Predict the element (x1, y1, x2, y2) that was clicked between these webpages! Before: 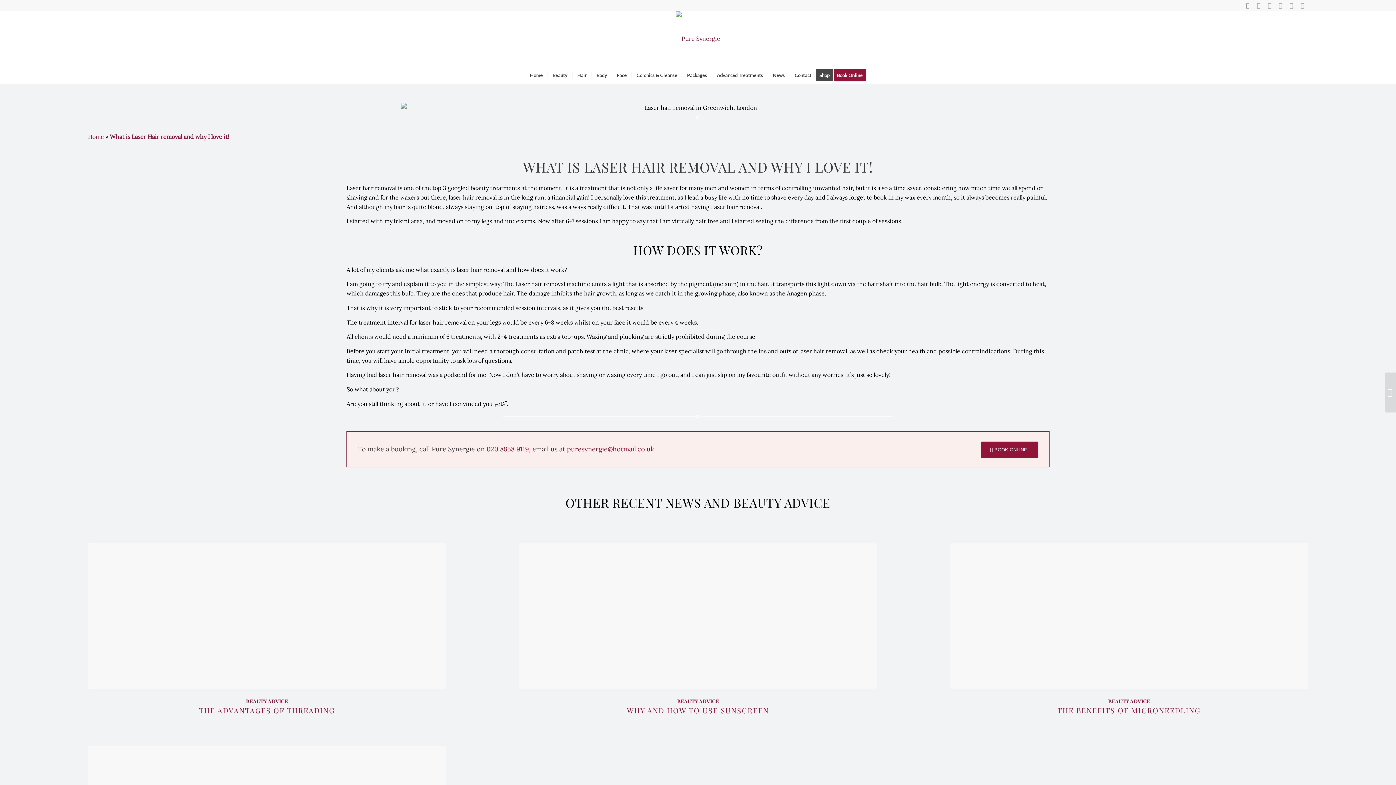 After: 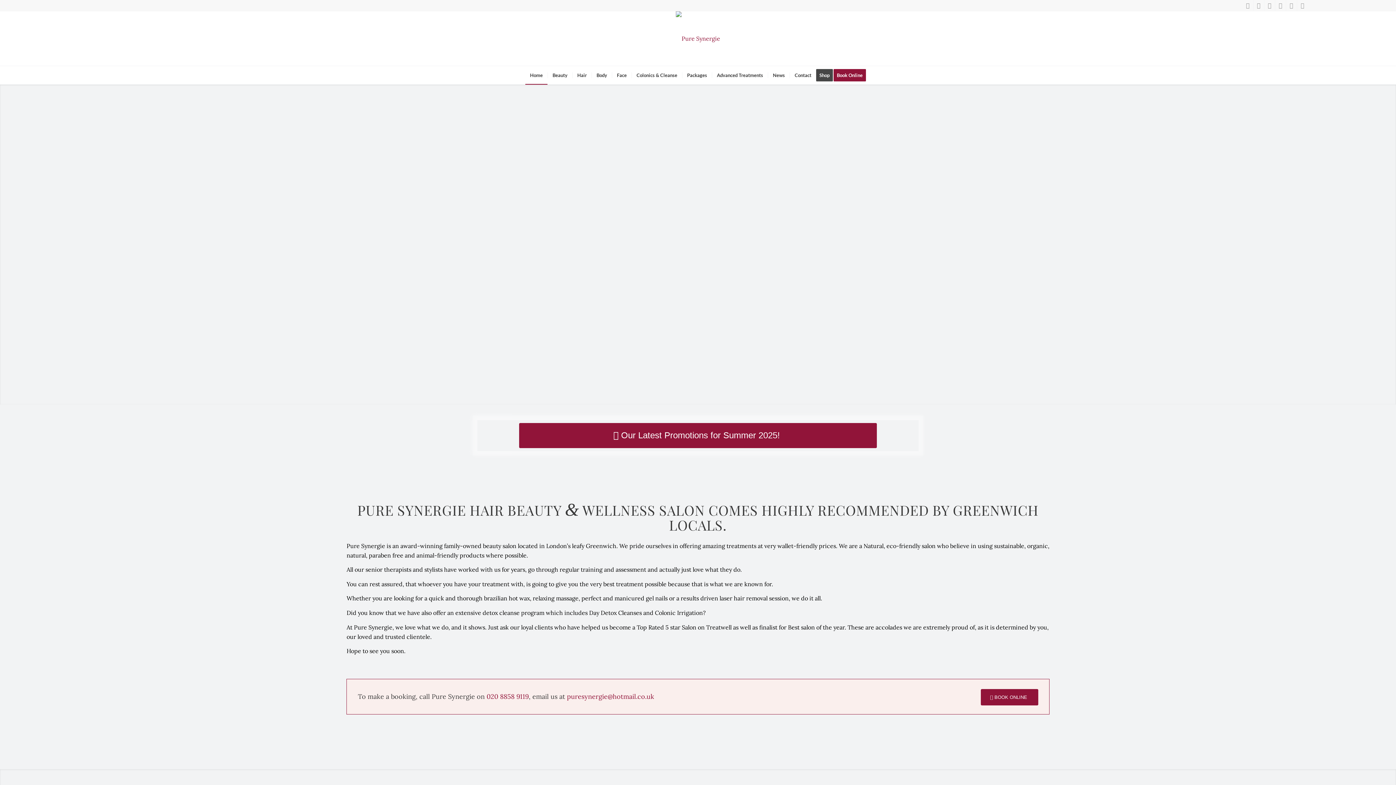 Action: bbox: (676, 11, 720, 65) label: final-150x